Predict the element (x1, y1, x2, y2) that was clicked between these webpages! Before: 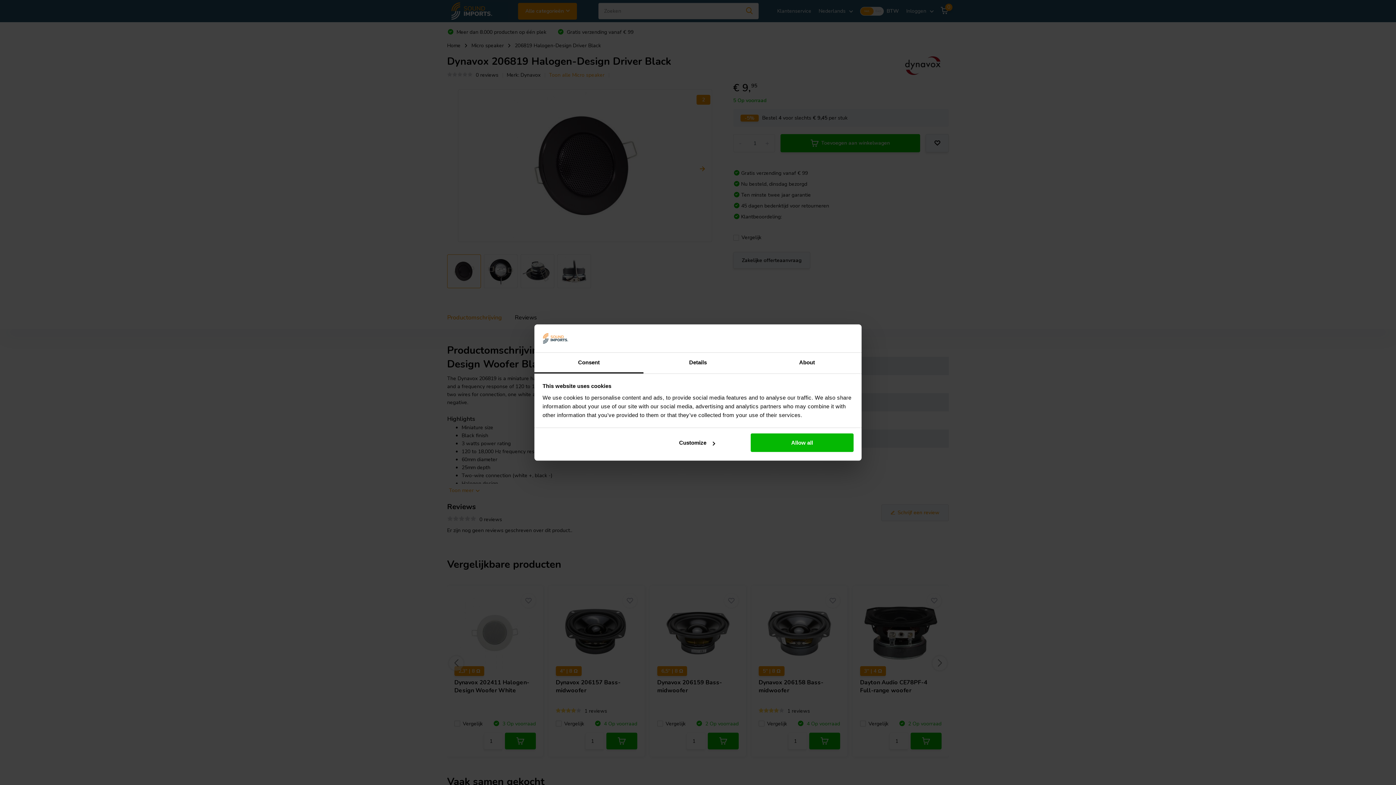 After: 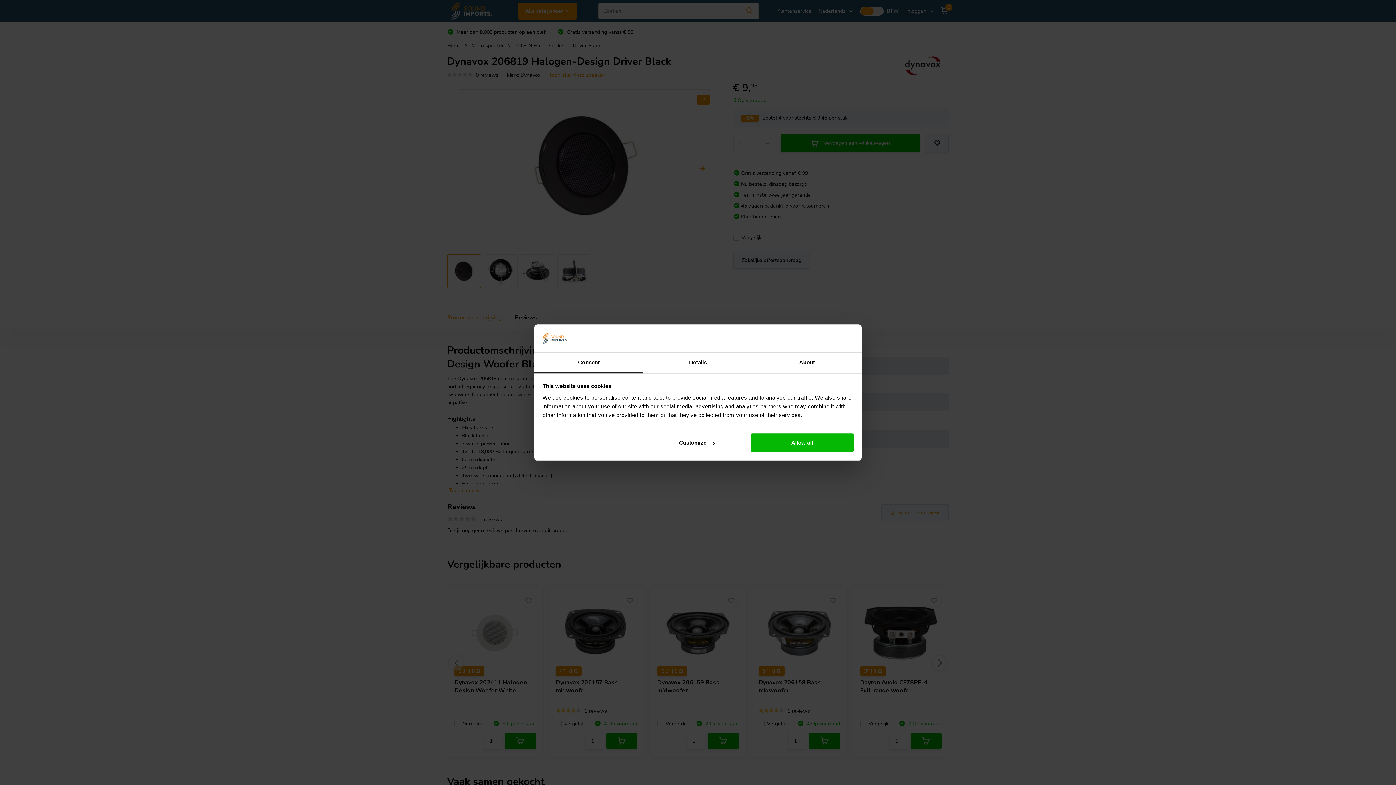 Action: label: Consent bbox: (534, 352, 643, 373)